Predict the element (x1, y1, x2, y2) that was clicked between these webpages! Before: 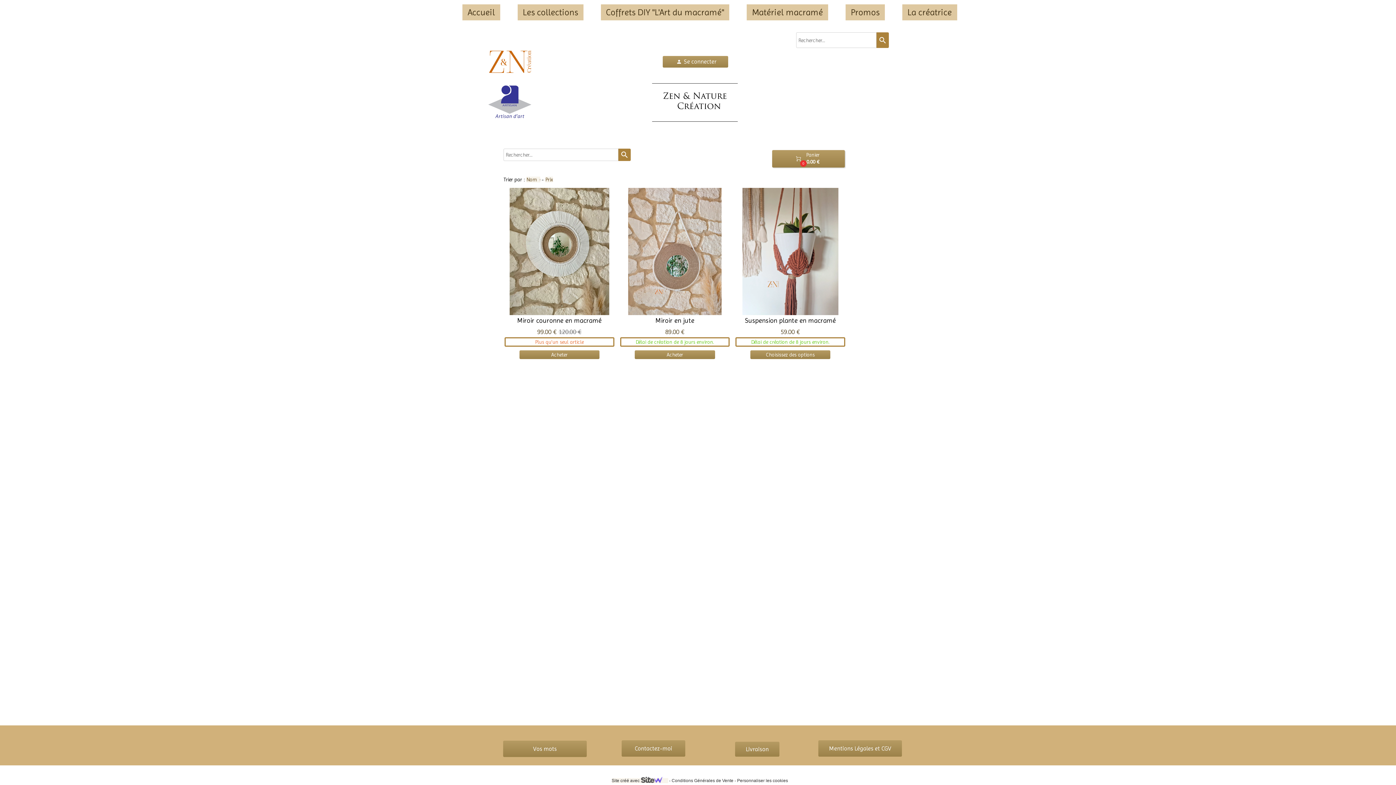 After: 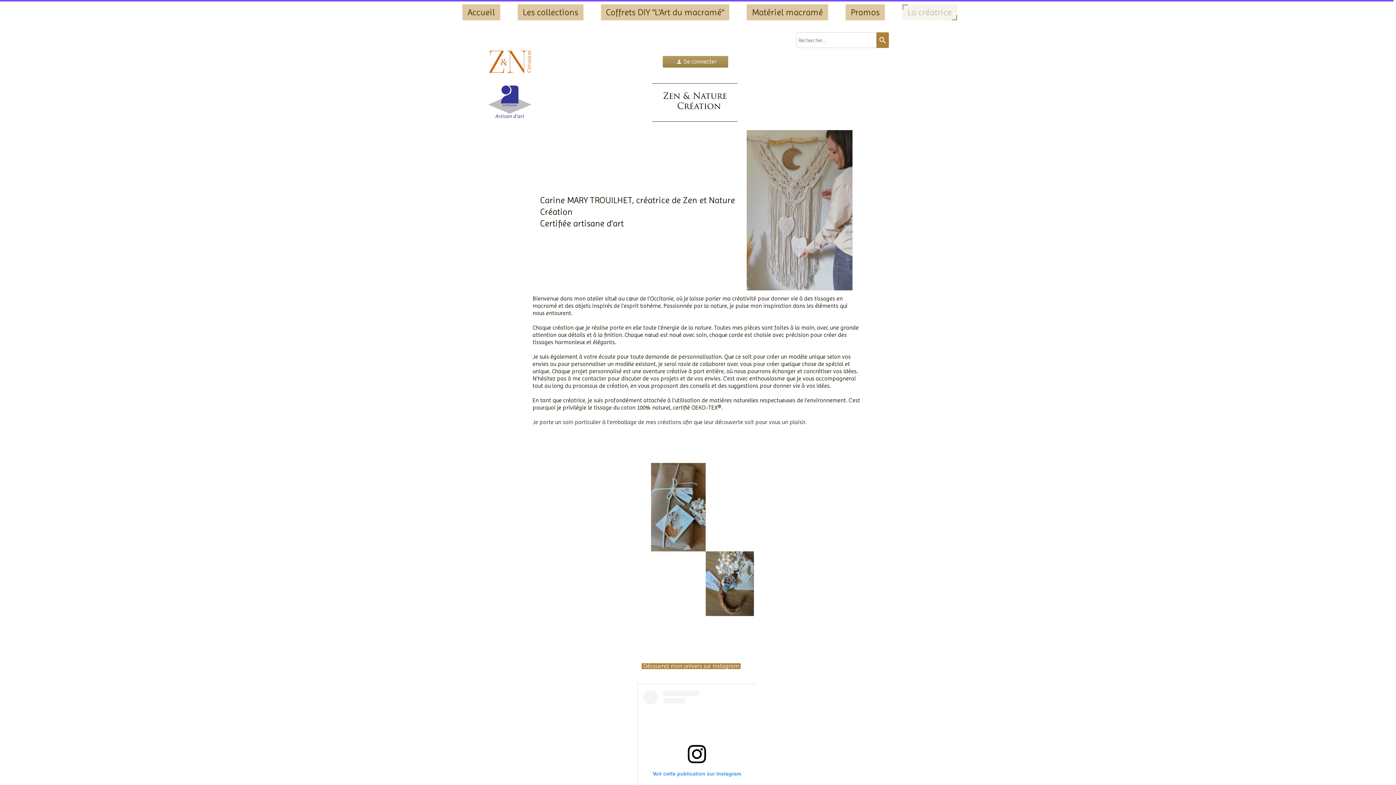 Action: bbox: (902, 4, 957, 20) label: La créatrice